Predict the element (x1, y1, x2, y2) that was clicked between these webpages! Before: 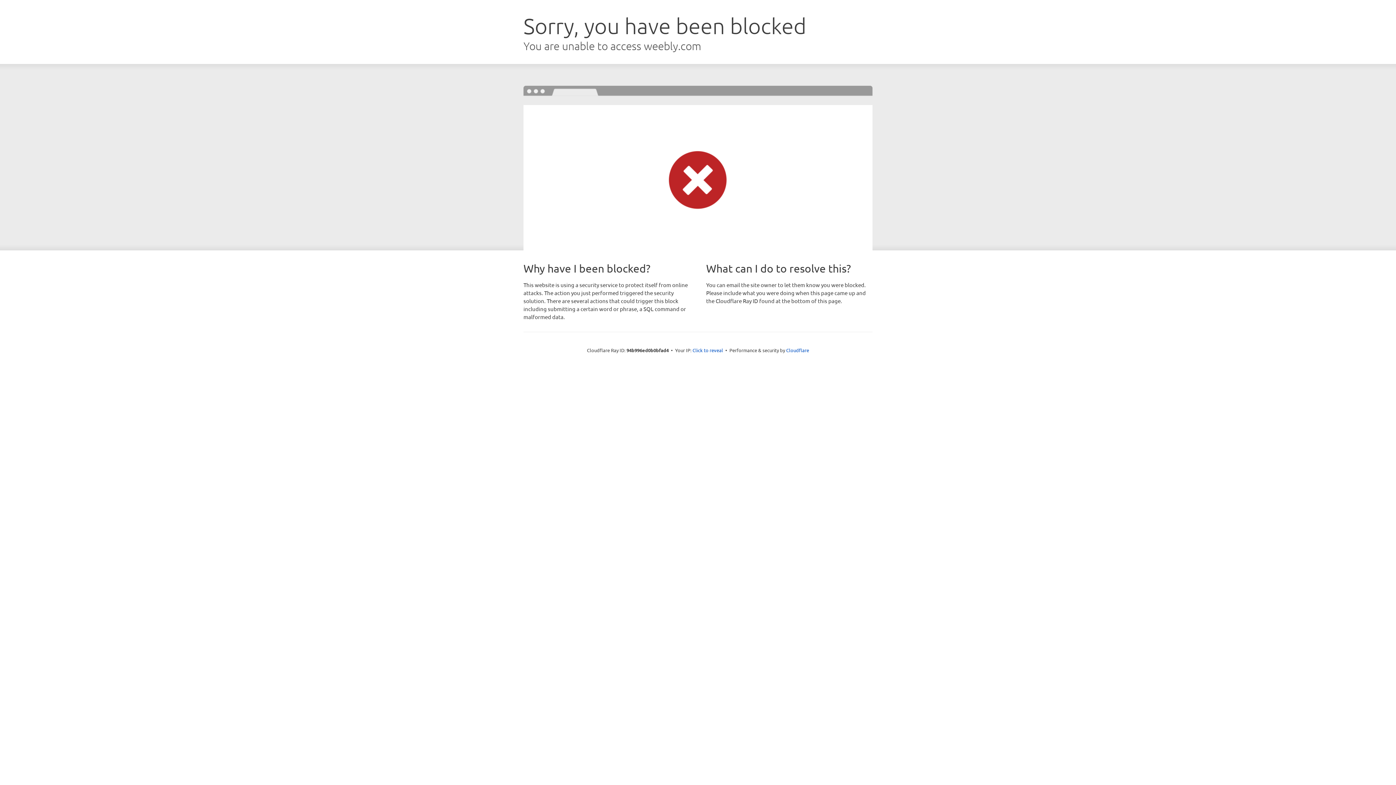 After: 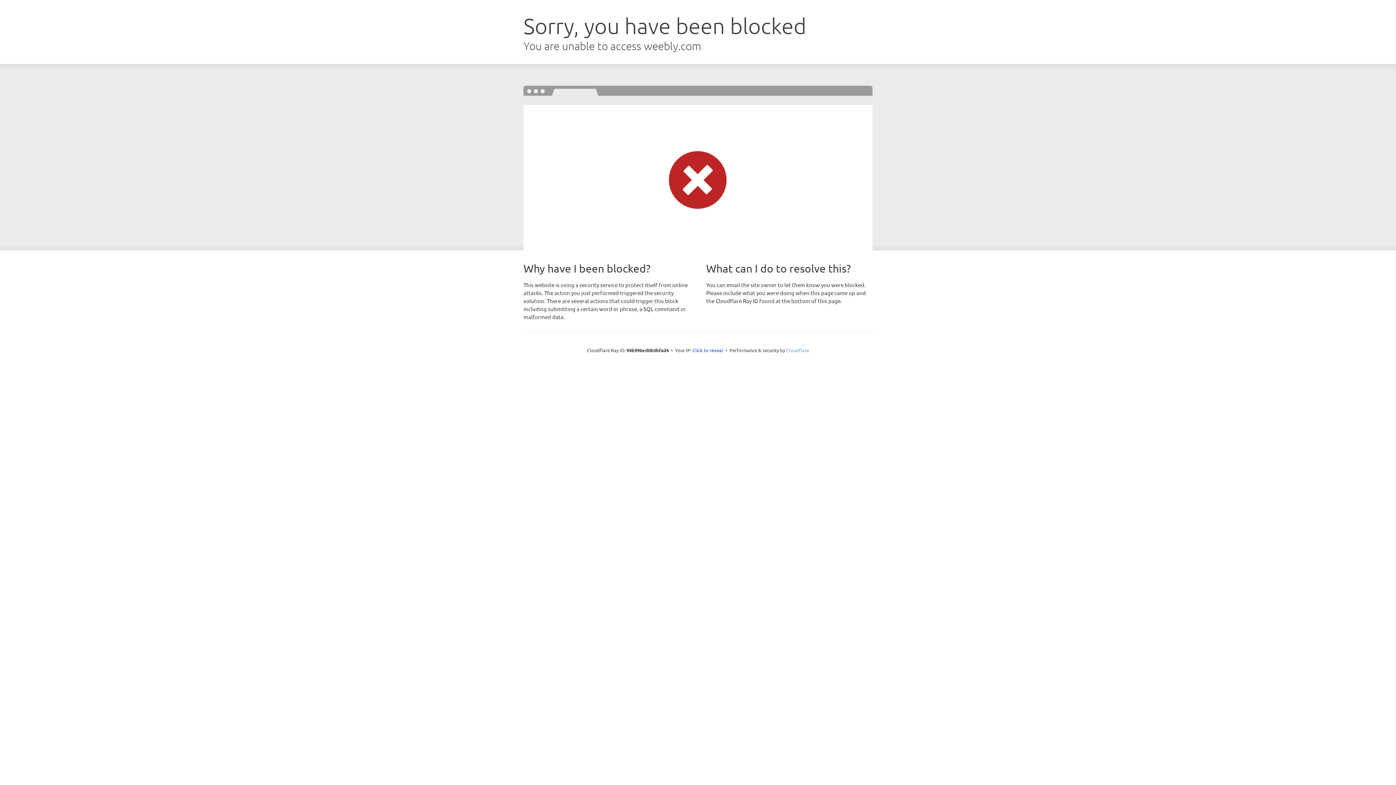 Action: bbox: (786, 347, 809, 353) label: Cloudflare